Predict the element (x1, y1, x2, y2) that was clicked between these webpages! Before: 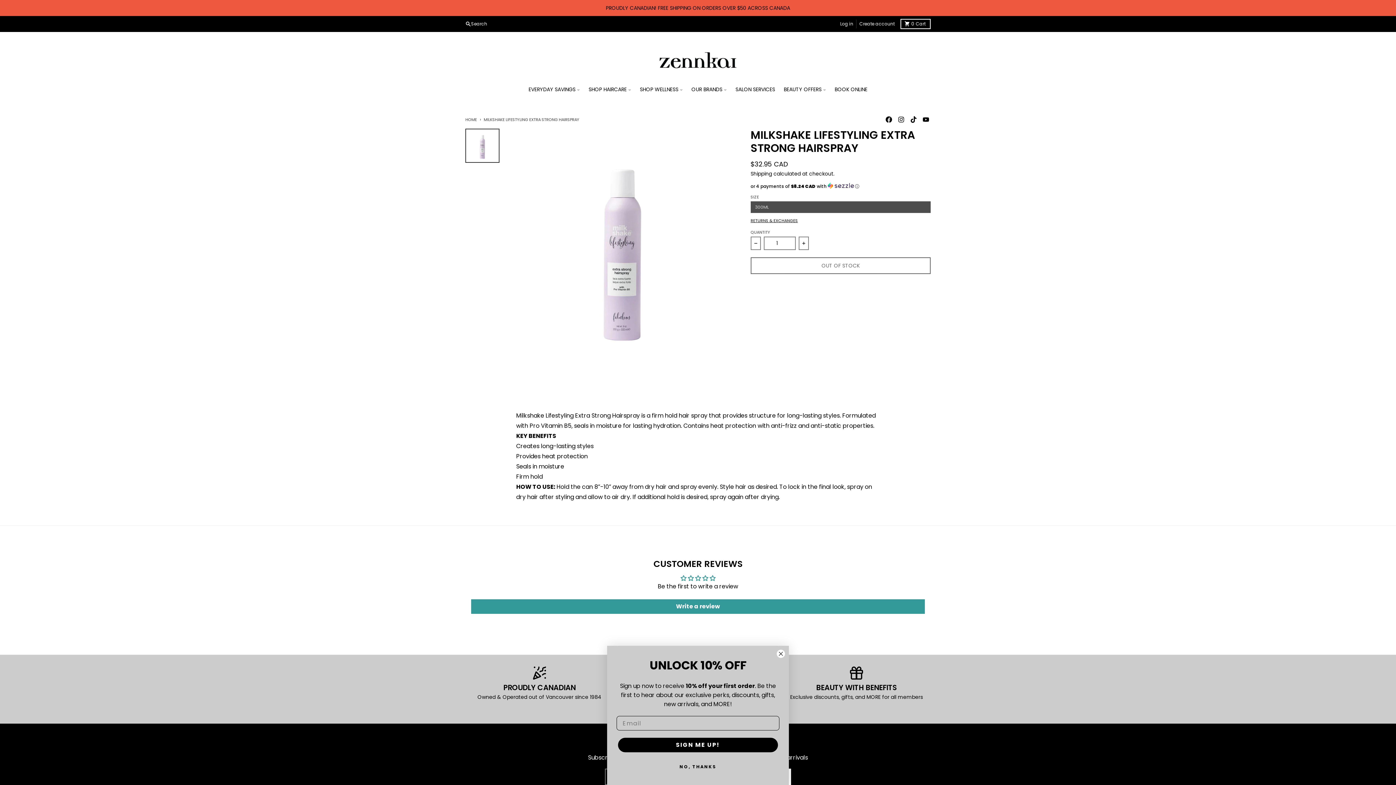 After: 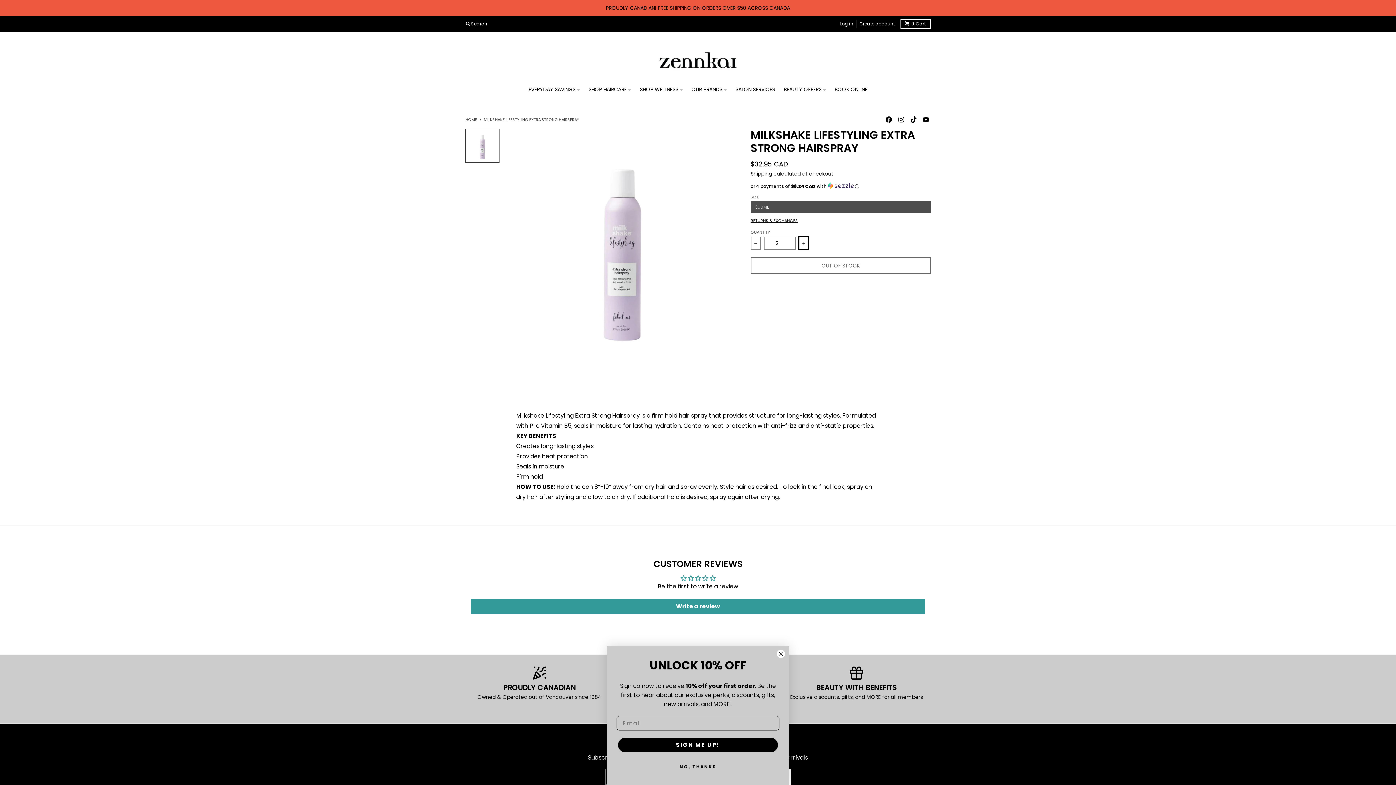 Action: label: Increase quantity for Milkshake Lifestyling Extra Strong Hairspray bbox: (798, 236, 809, 250)